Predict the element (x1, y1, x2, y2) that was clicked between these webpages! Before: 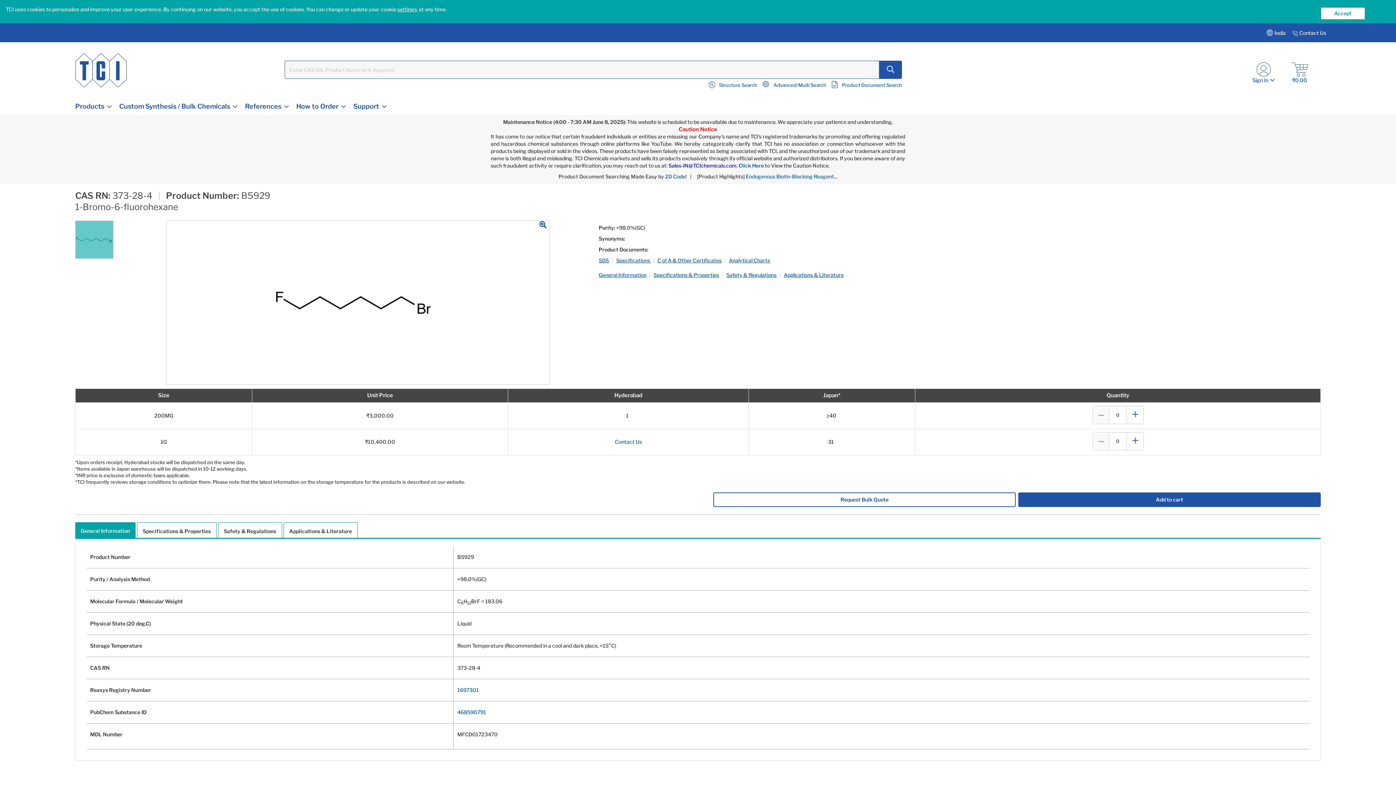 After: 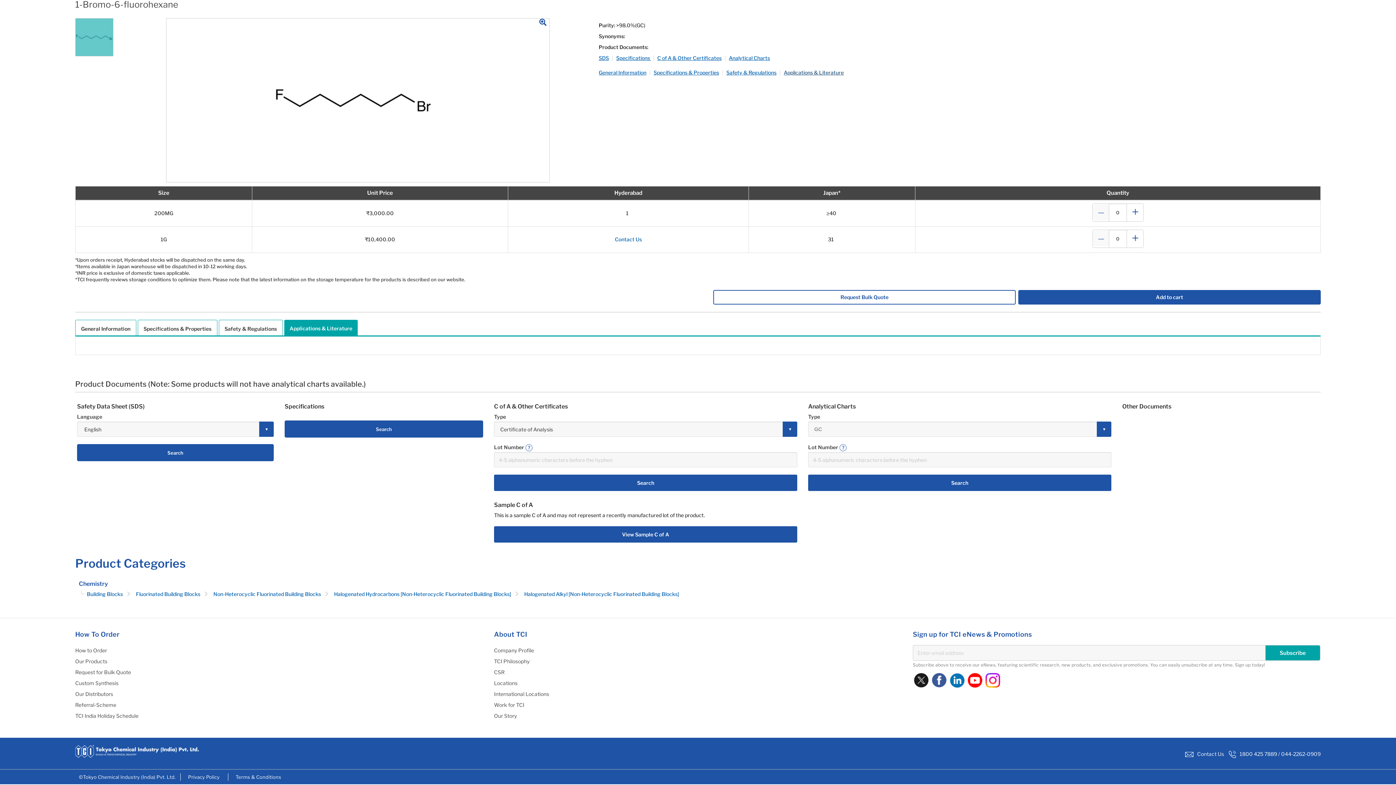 Action: bbox: (784, 272, 844, 281) label: Applications & Literature